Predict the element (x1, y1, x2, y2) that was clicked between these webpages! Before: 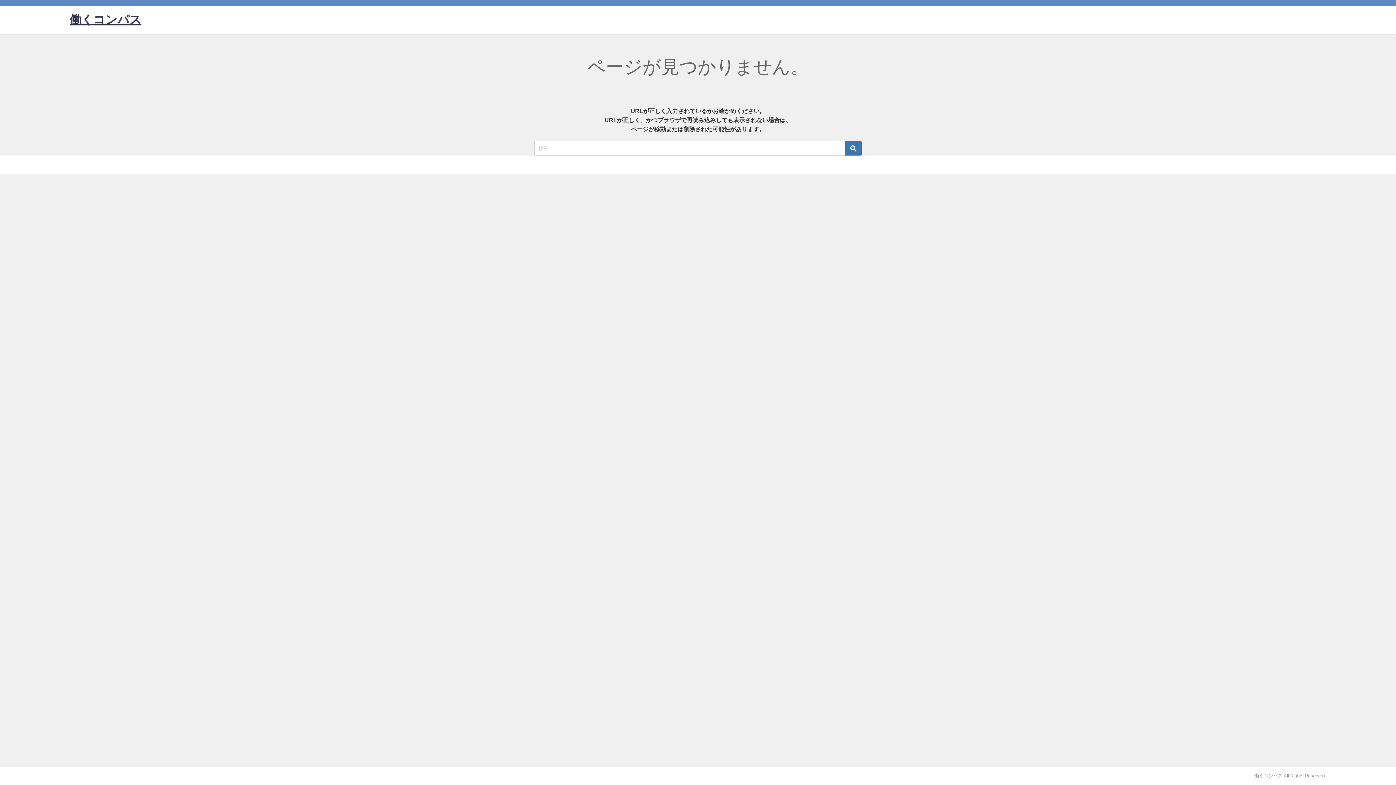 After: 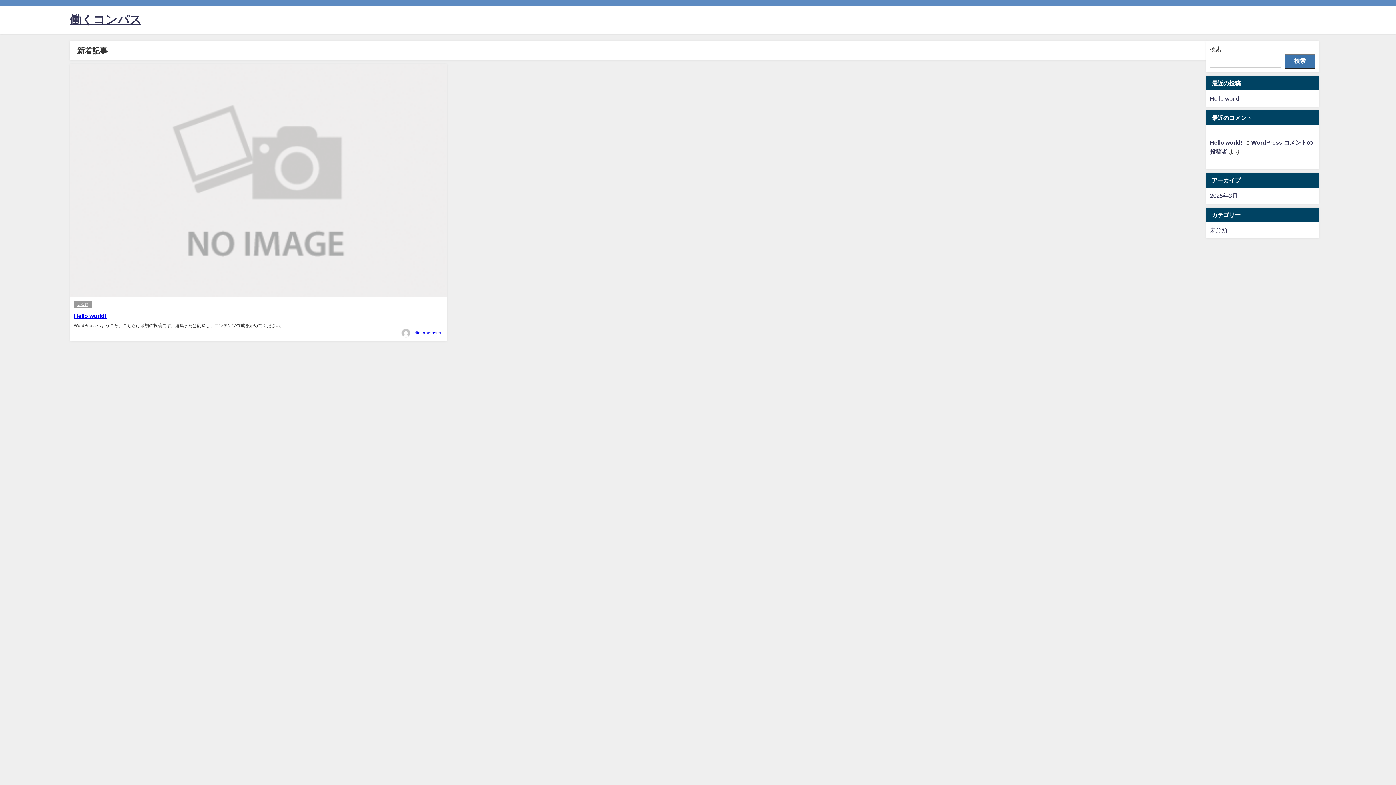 Action: label: 働くコンパス bbox: (69, 5, 141, 33)